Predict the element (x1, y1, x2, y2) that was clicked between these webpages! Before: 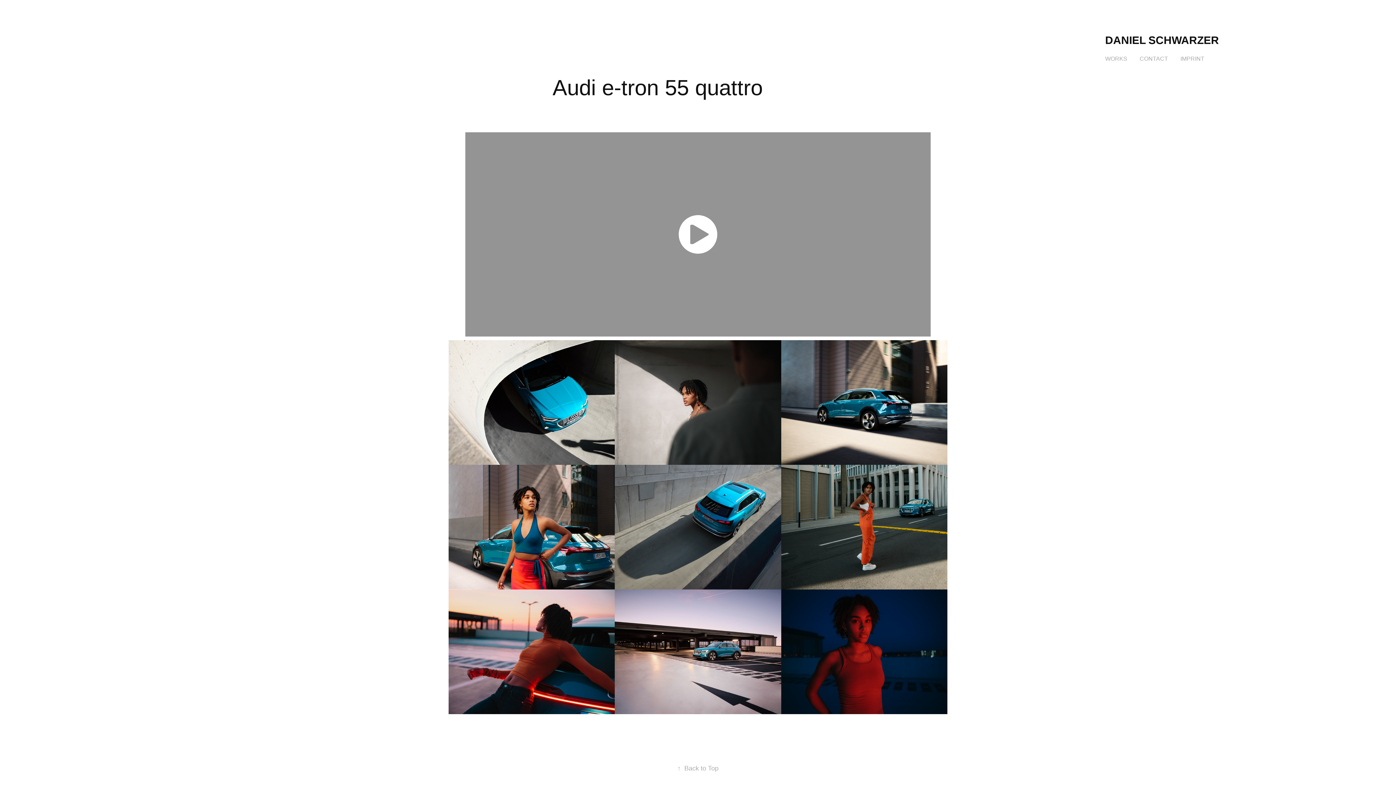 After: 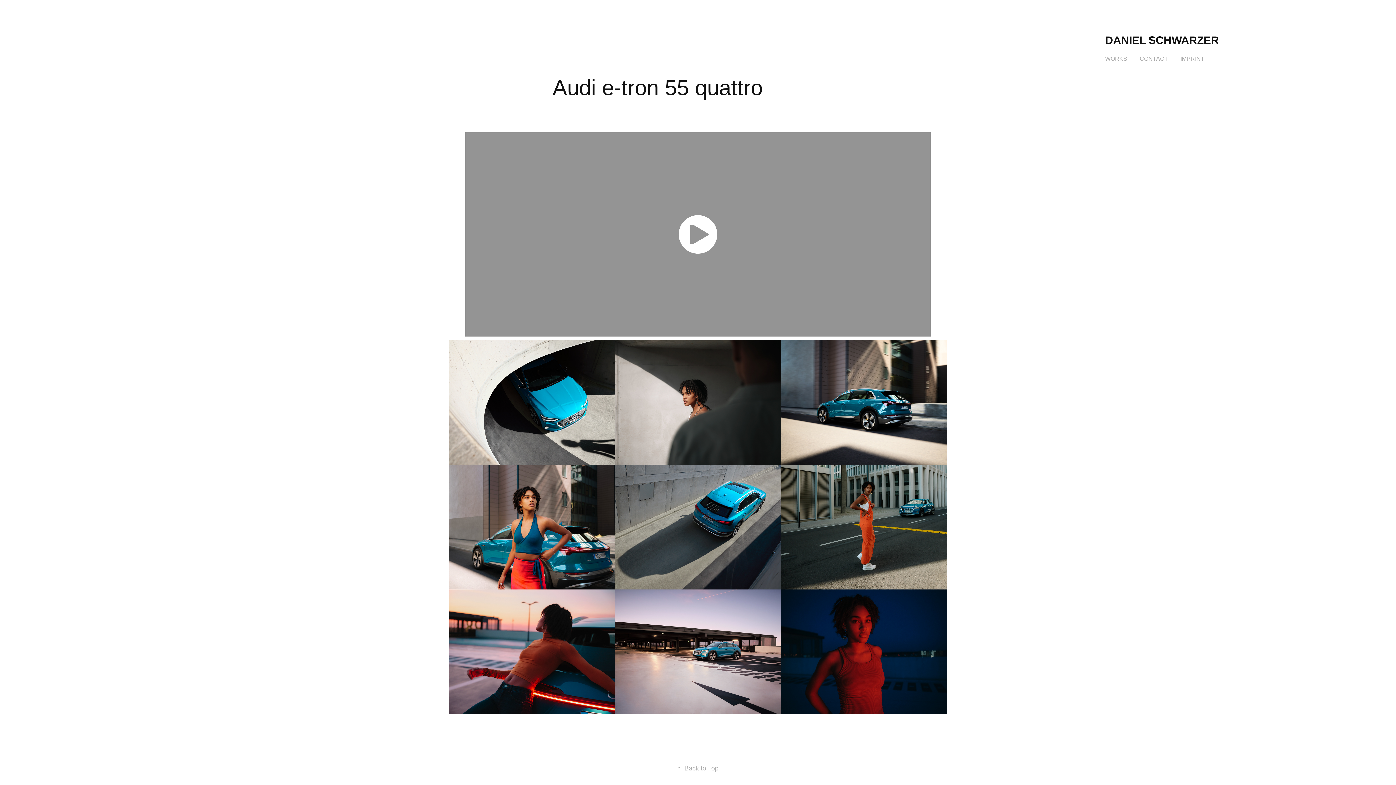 Action: label: ↑Back to Top bbox: (677, 764, 718, 772)